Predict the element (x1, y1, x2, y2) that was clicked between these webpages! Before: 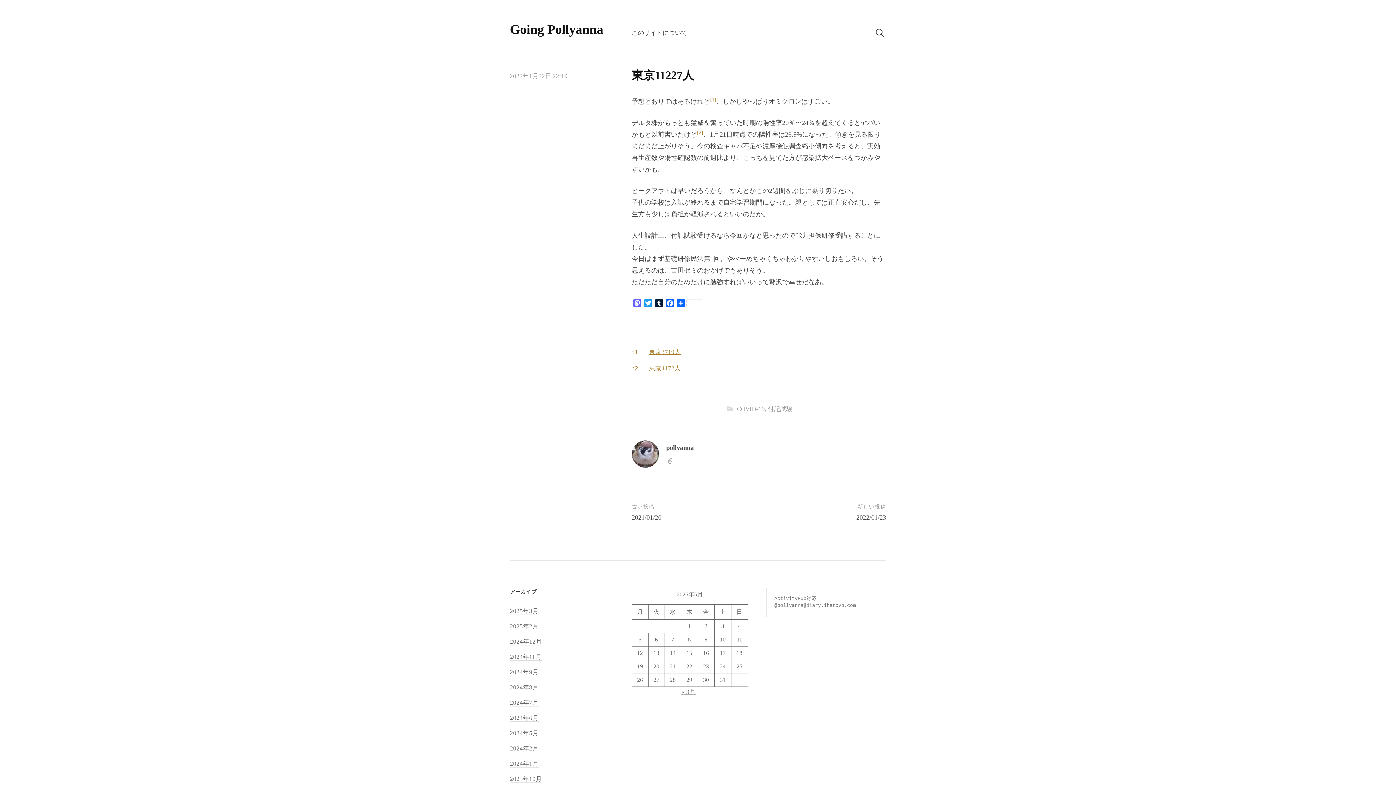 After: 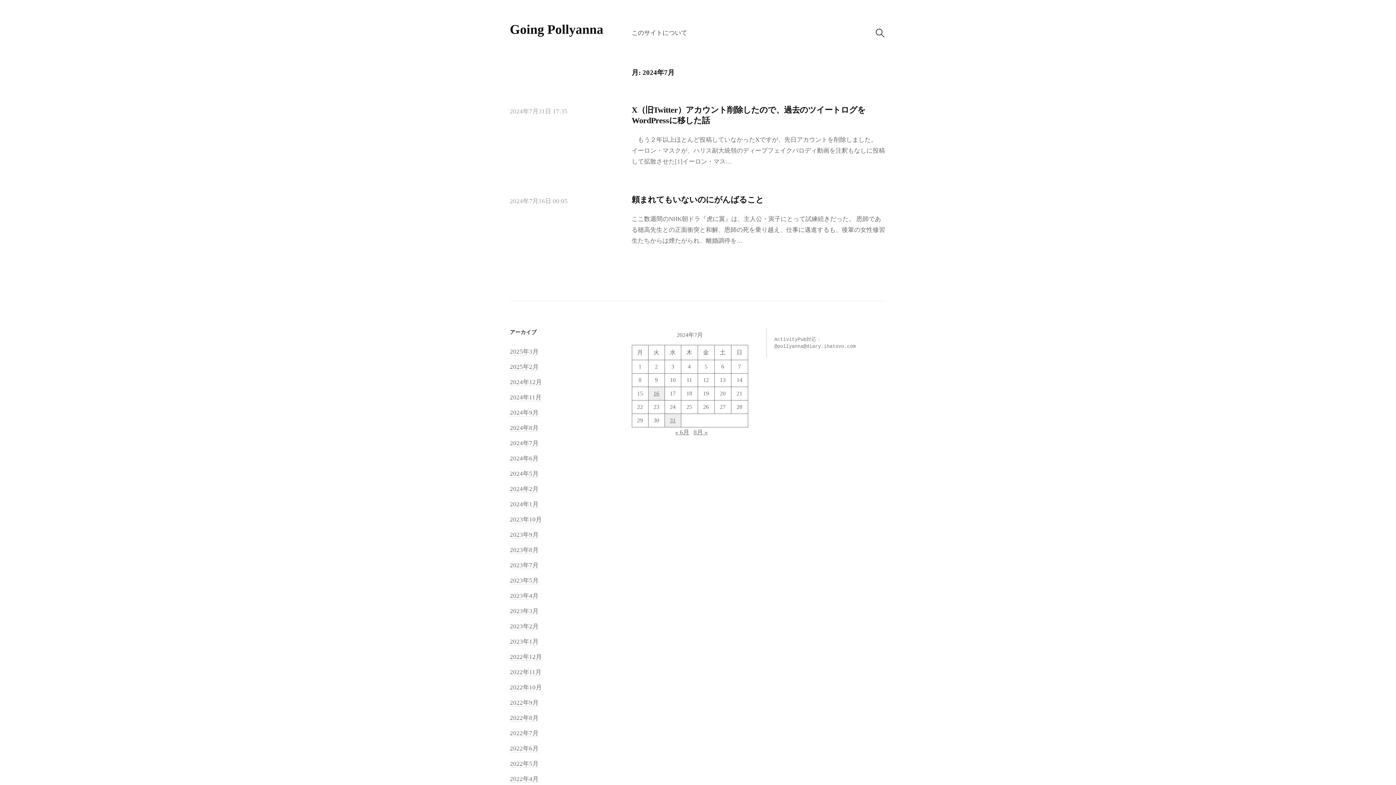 Action: bbox: (510, 699, 538, 706) label: 2024年7月